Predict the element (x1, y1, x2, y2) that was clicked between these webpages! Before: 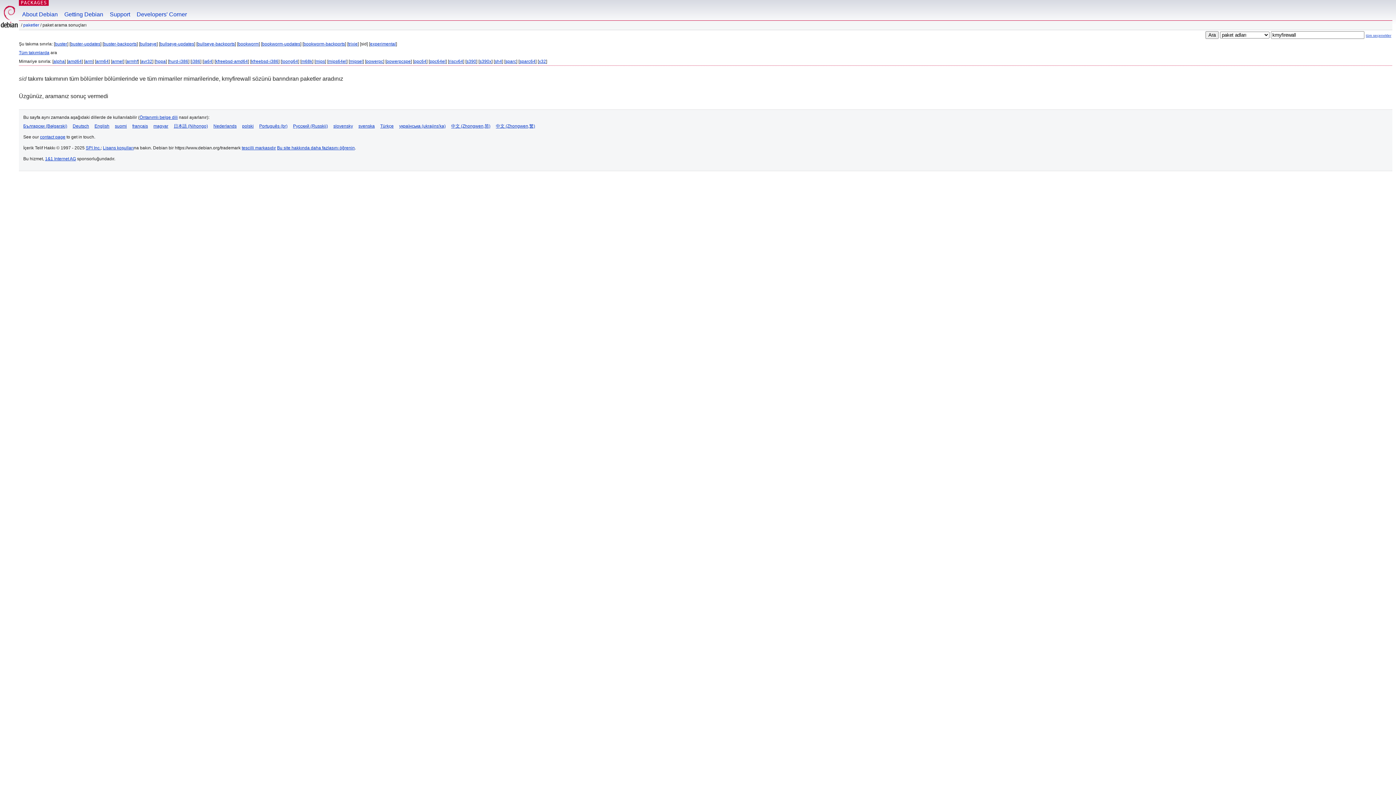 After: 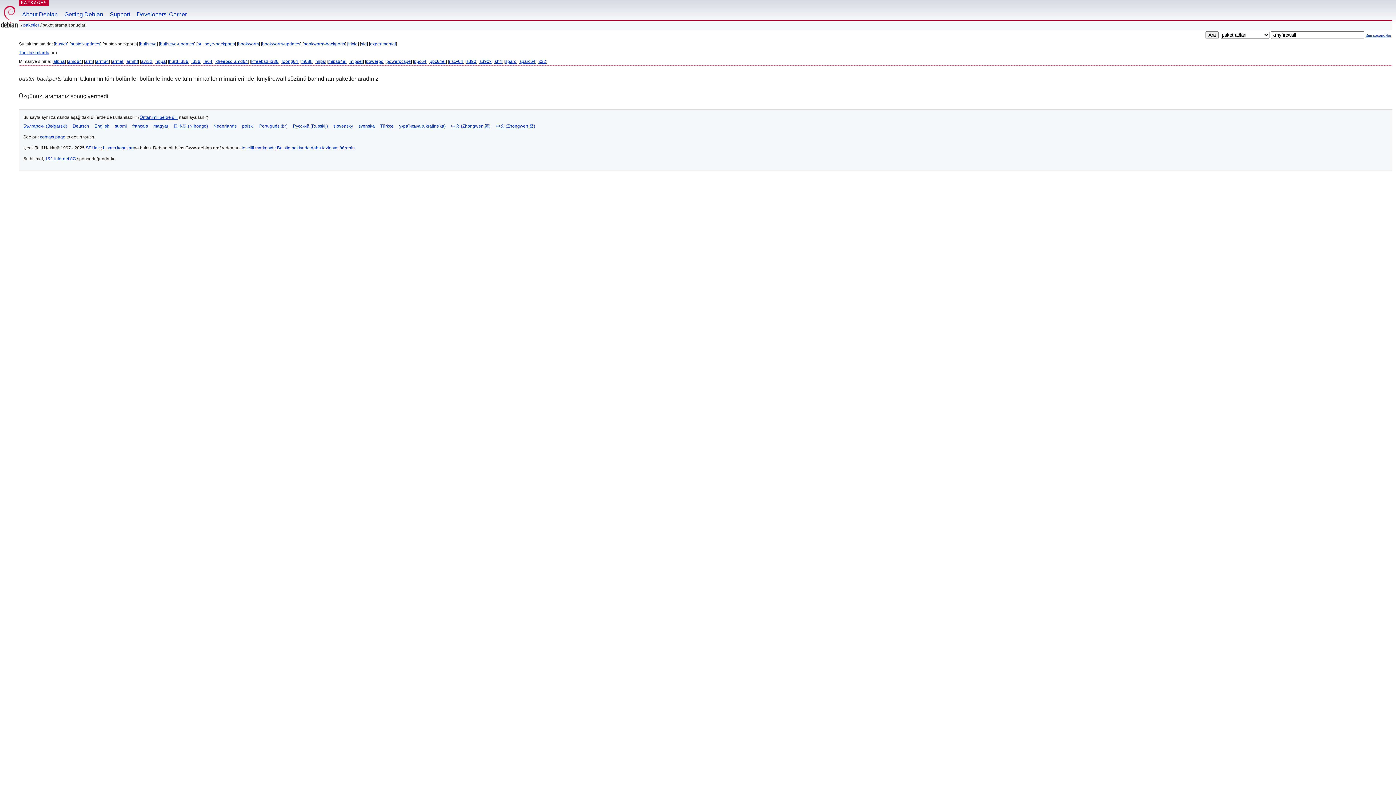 Action: label: buster-backports bbox: (103, 41, 136, 46)